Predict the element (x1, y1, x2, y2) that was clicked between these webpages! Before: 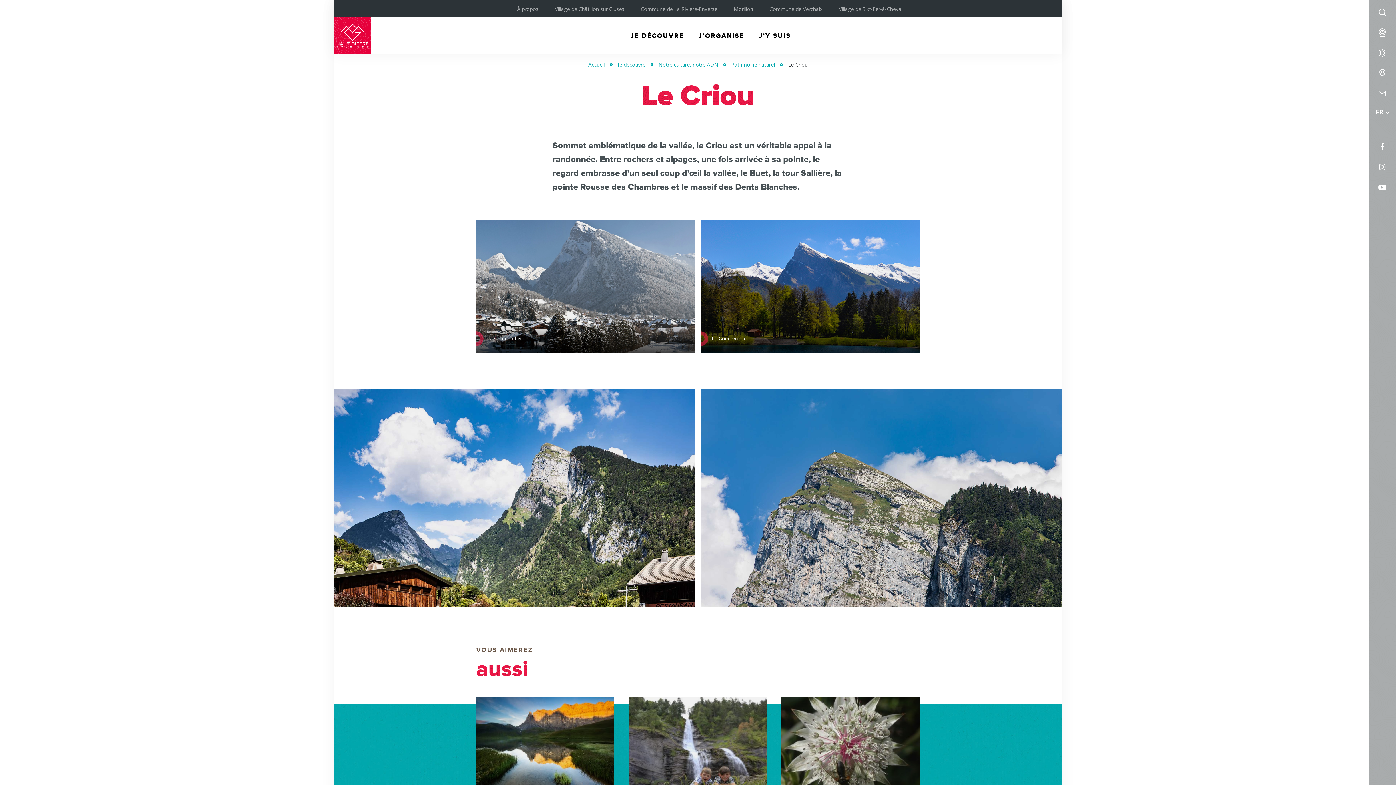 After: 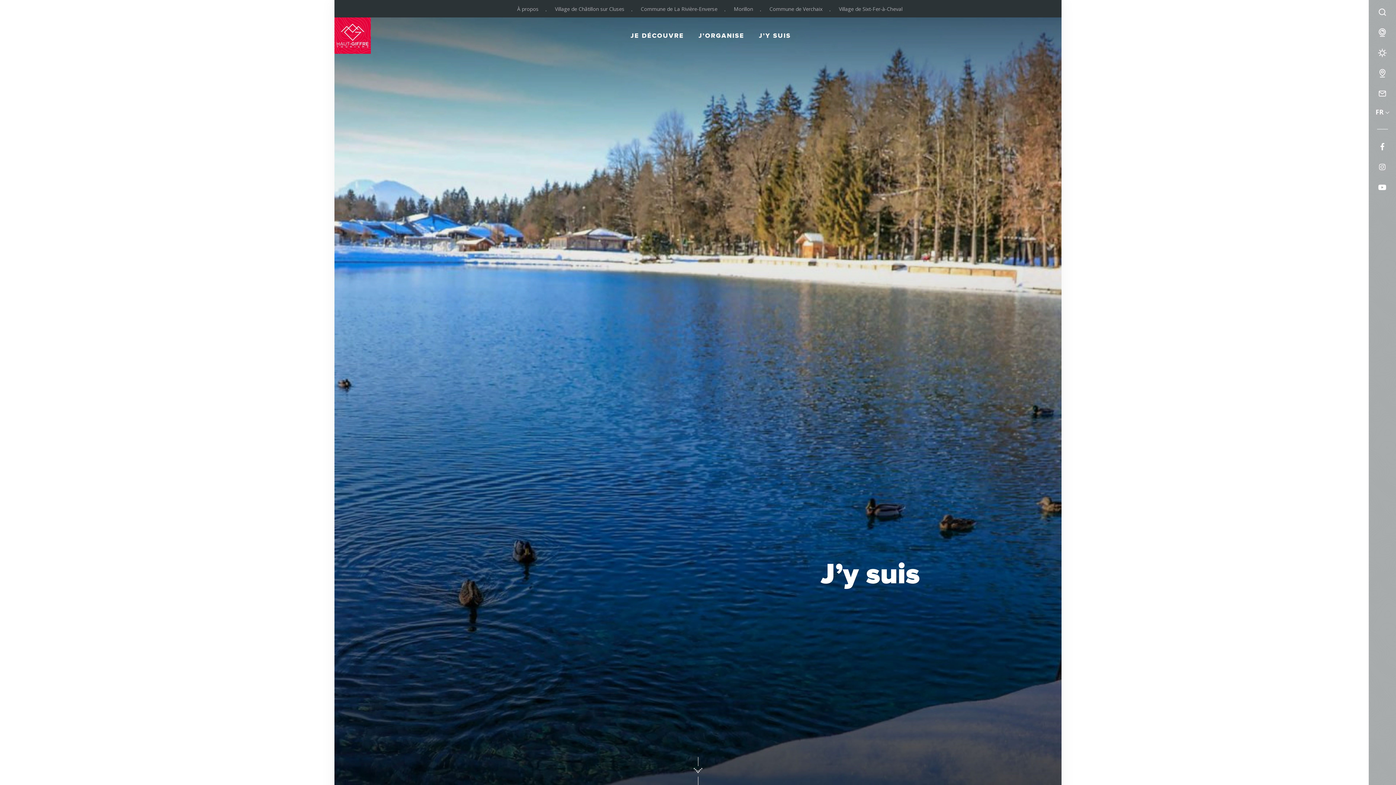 Action: label: J’Y SUIS bbox: (759, 17, 791, 54)